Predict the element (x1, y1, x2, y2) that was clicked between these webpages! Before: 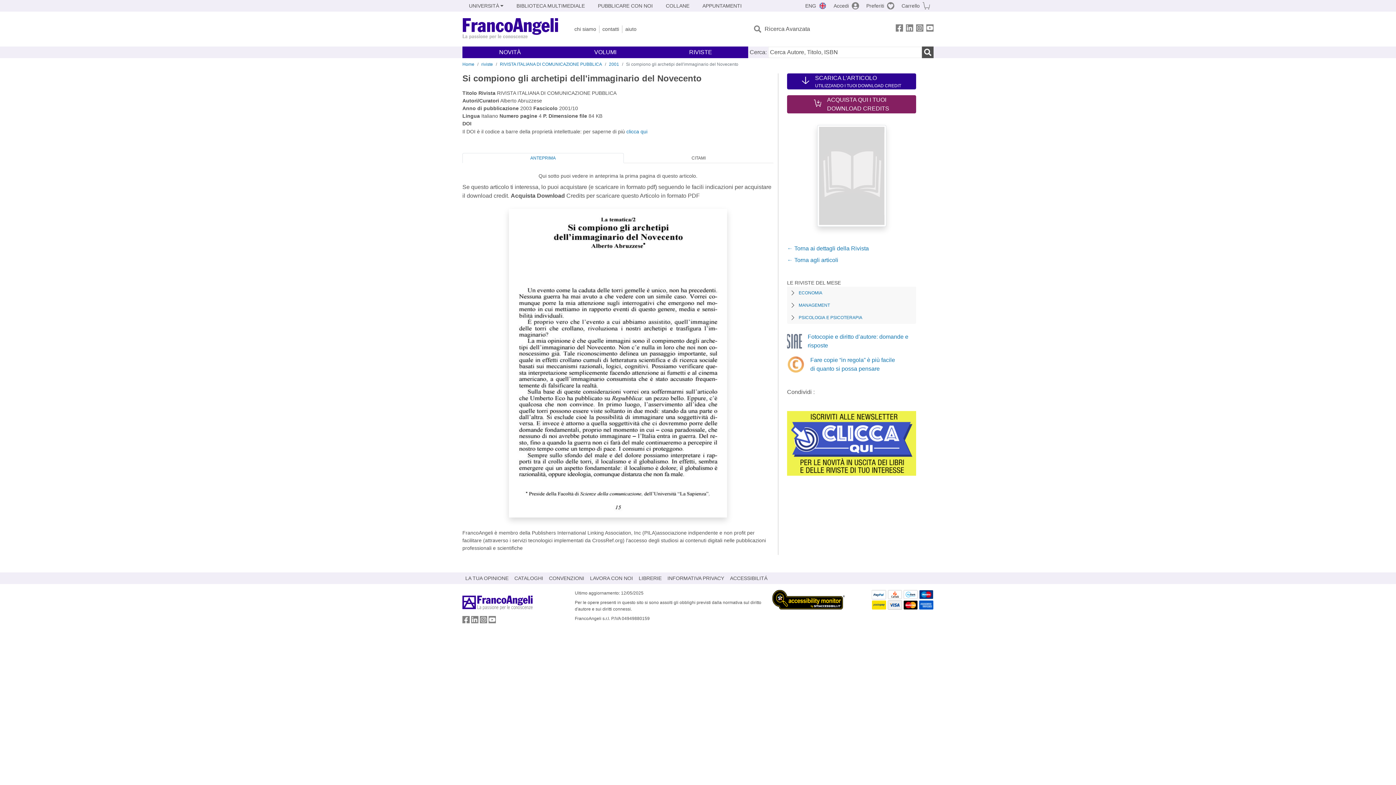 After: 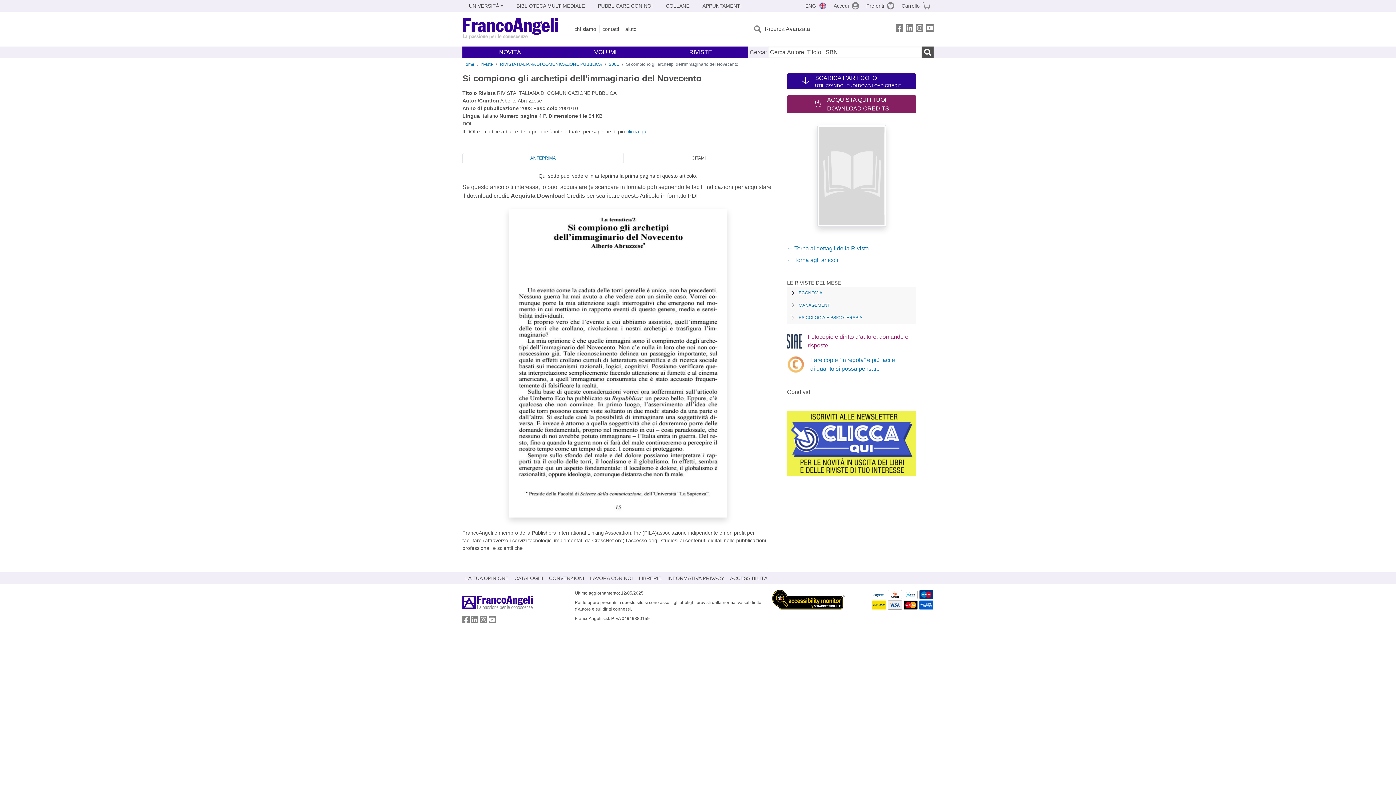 Action: bbox: (787, 332, 916, 350) label: Fotocopie e diritto d’autore: domande e risposte